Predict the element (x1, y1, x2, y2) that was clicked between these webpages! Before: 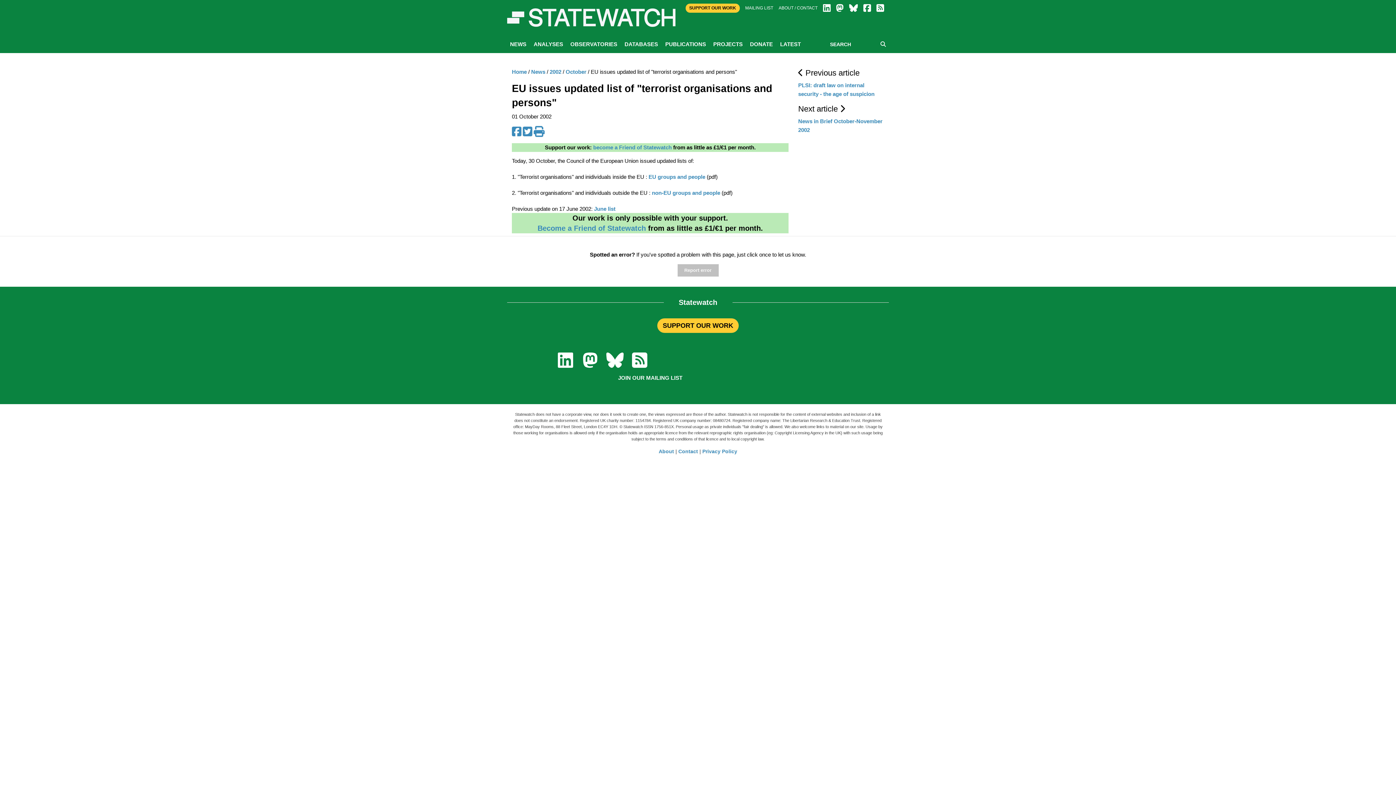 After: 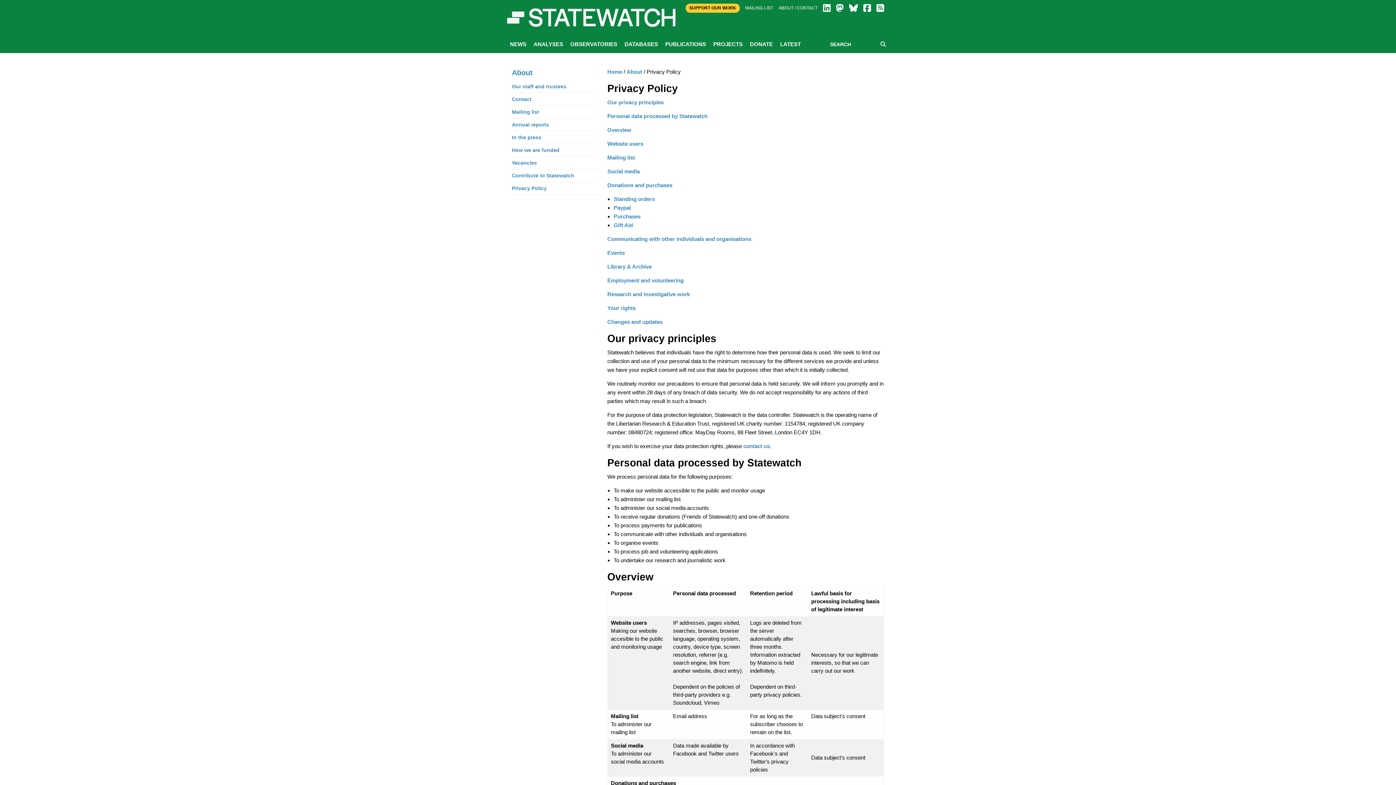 Action: label: Privacy Policy bbox: (702, 448, 737, 454)